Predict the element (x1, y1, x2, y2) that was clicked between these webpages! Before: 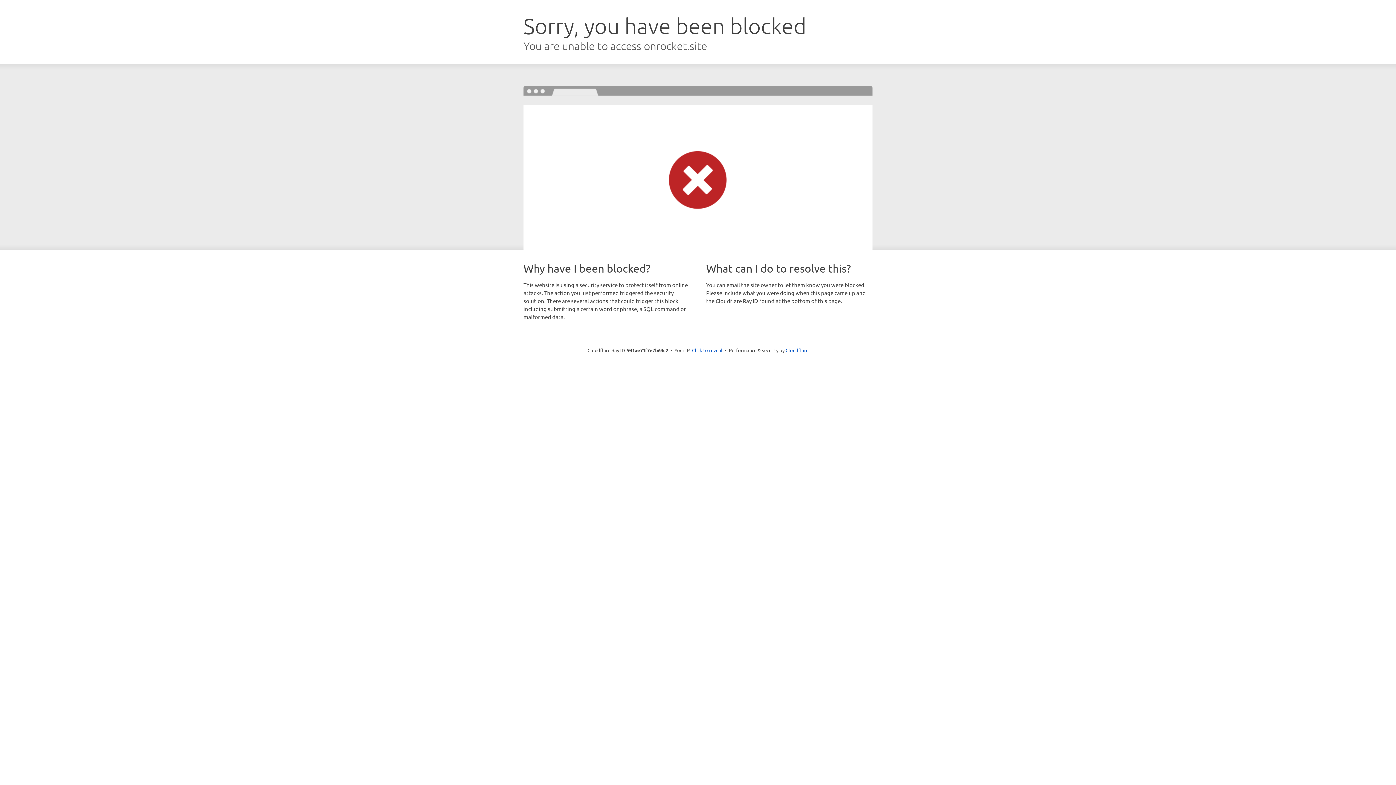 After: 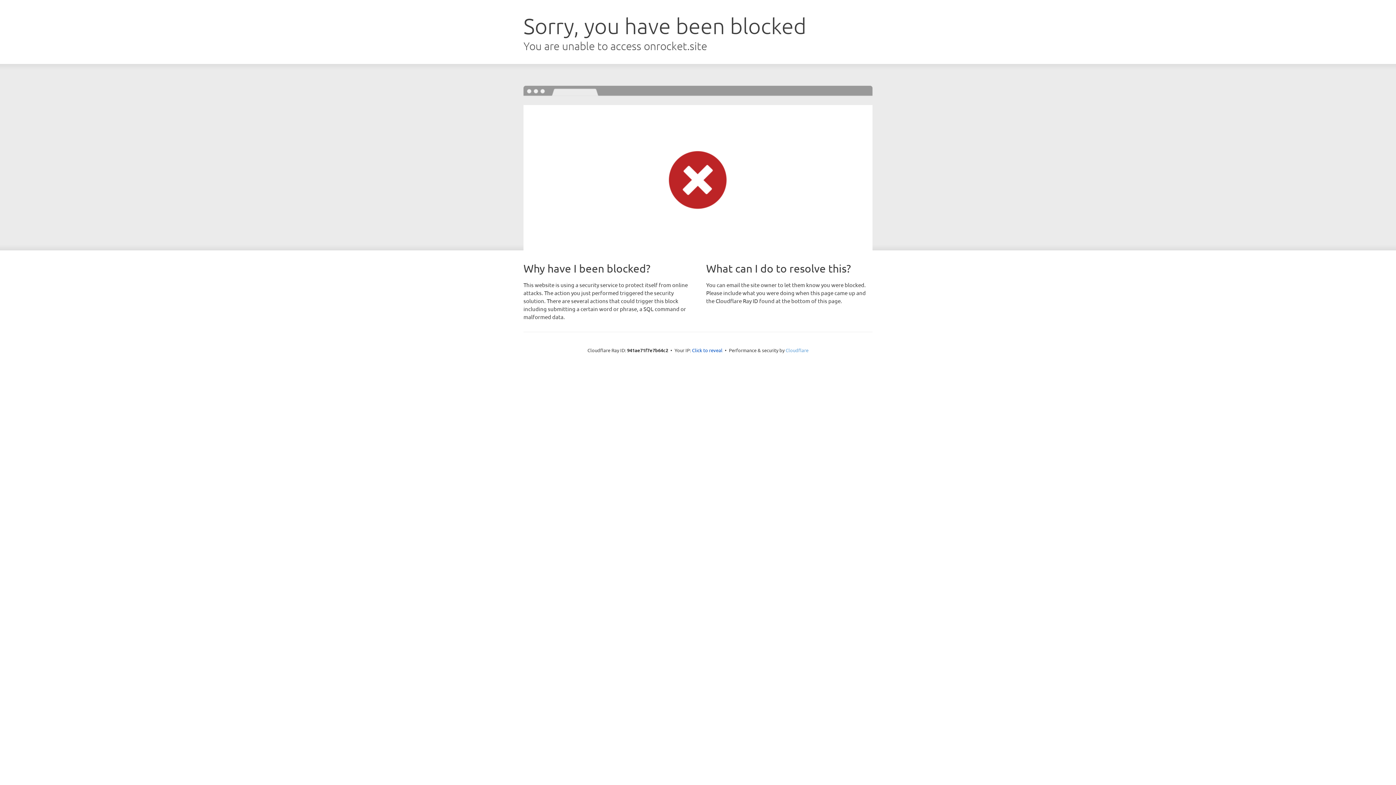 Action: label: Cloudflare bbox: (785, 347, 808, 353)